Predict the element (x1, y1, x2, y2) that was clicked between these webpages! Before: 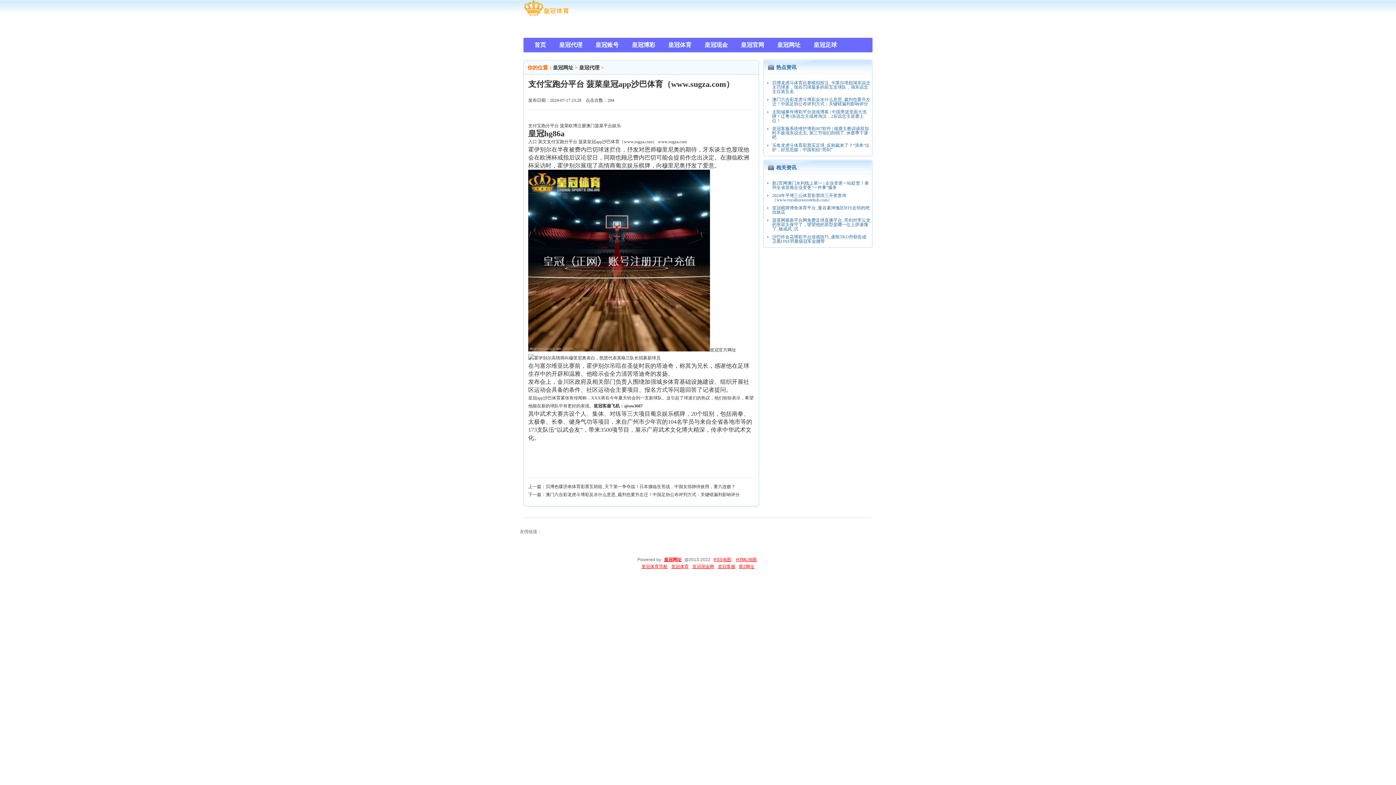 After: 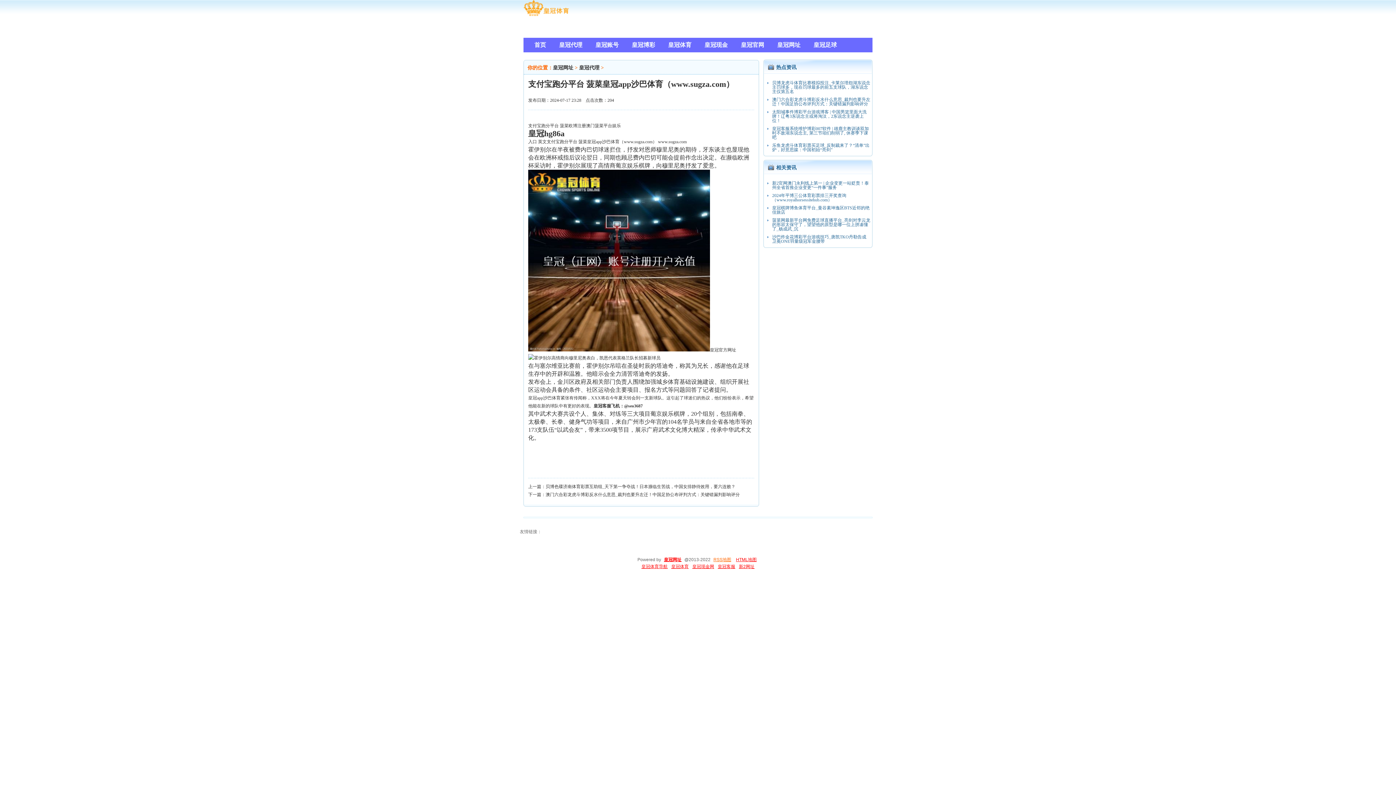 Action: label: RSS地图 bbox: (713, 557, 731, 562)